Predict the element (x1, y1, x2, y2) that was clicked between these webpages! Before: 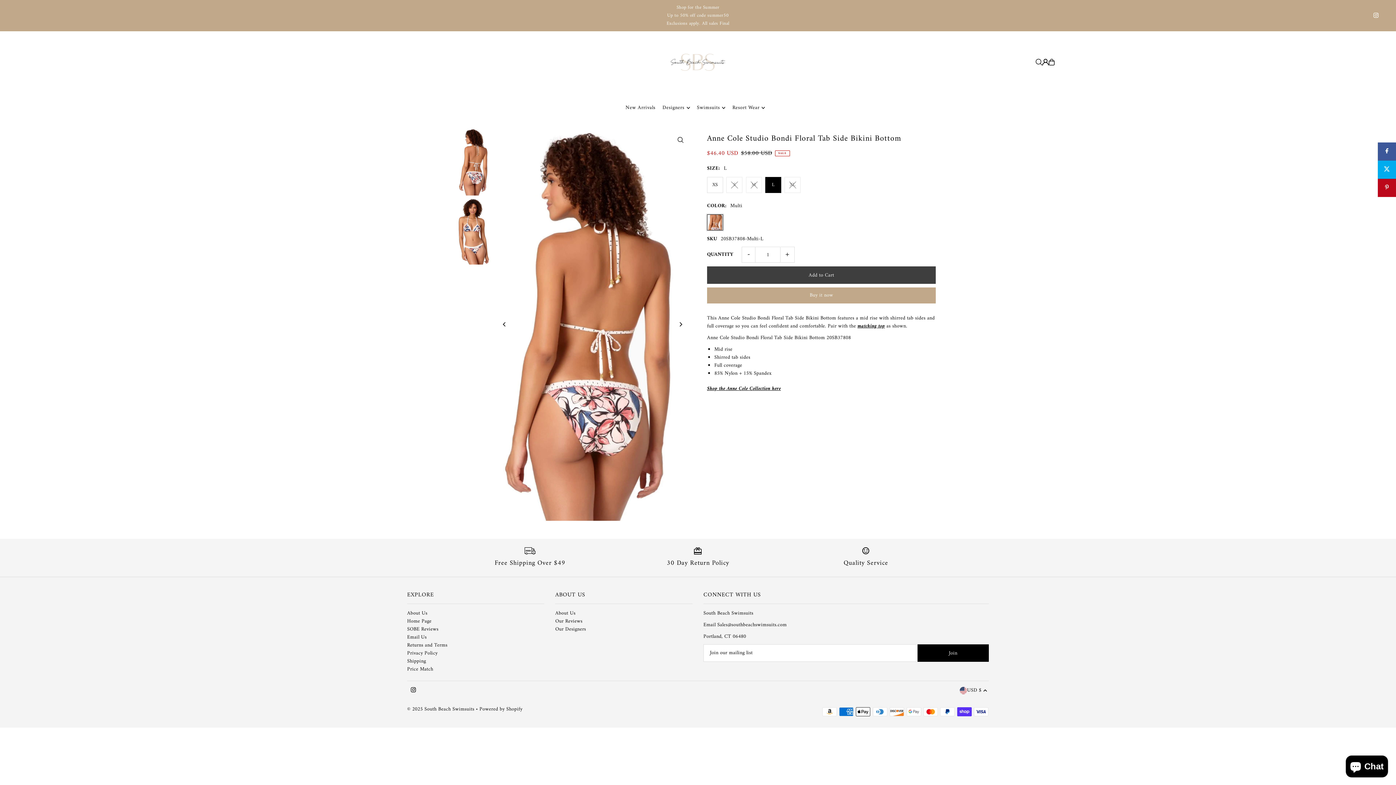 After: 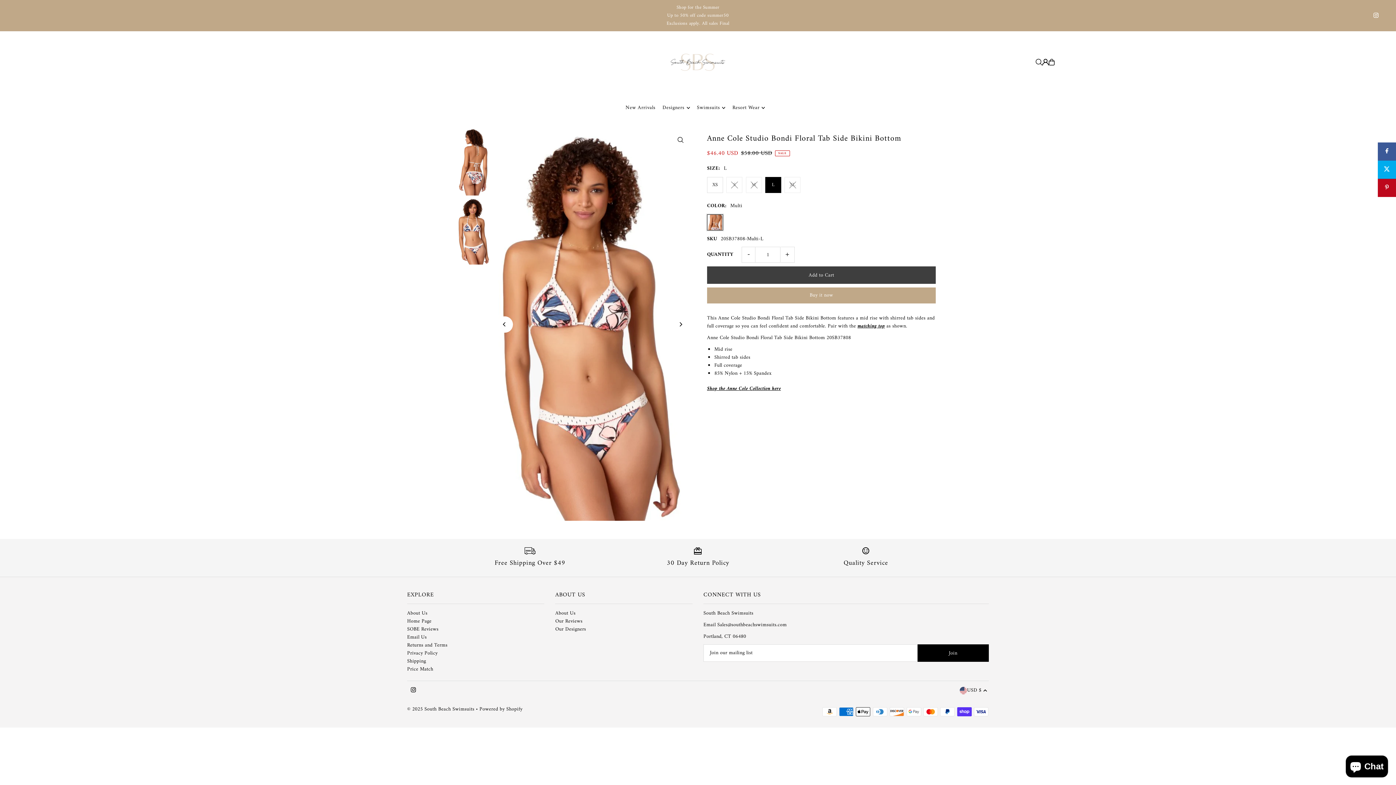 Action: label: Next bbox: (672, 316, 689, 332)